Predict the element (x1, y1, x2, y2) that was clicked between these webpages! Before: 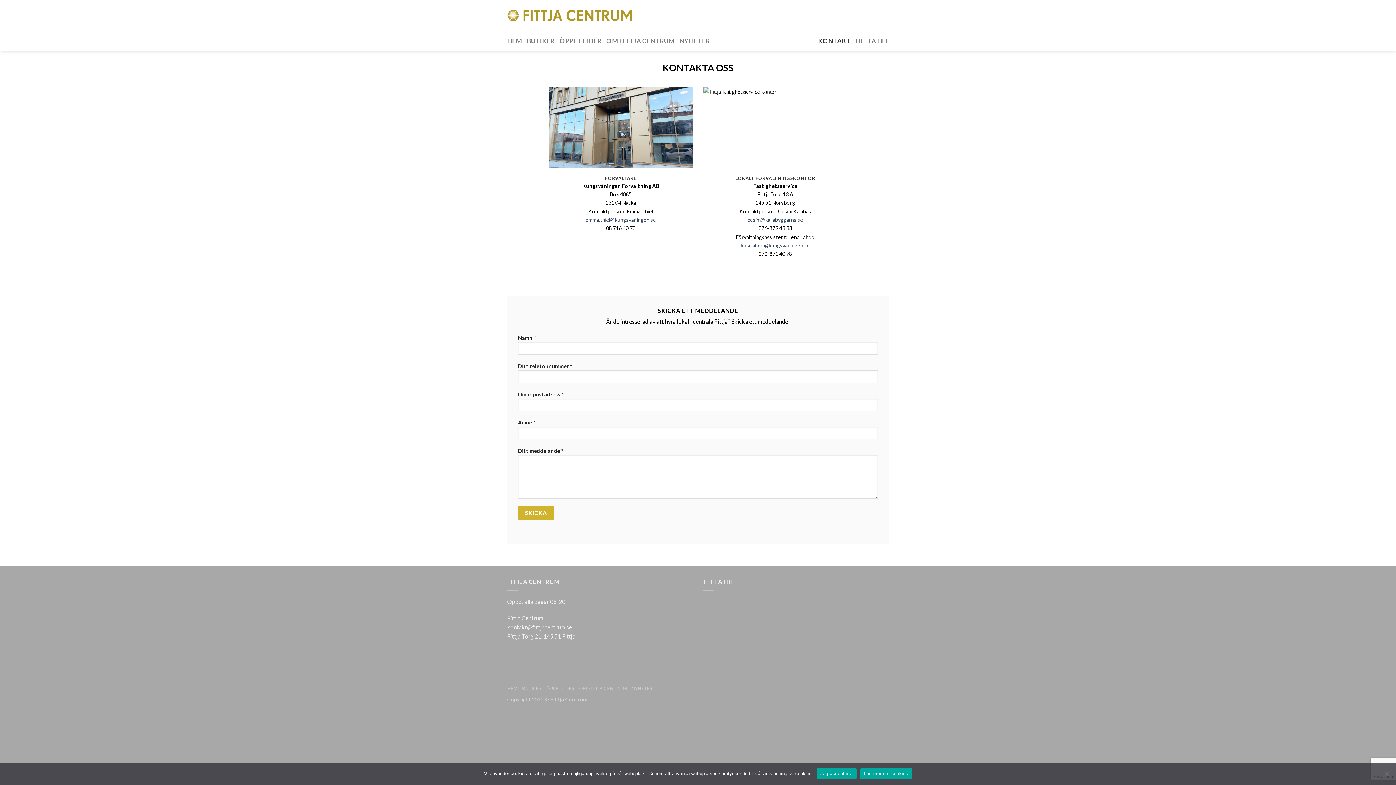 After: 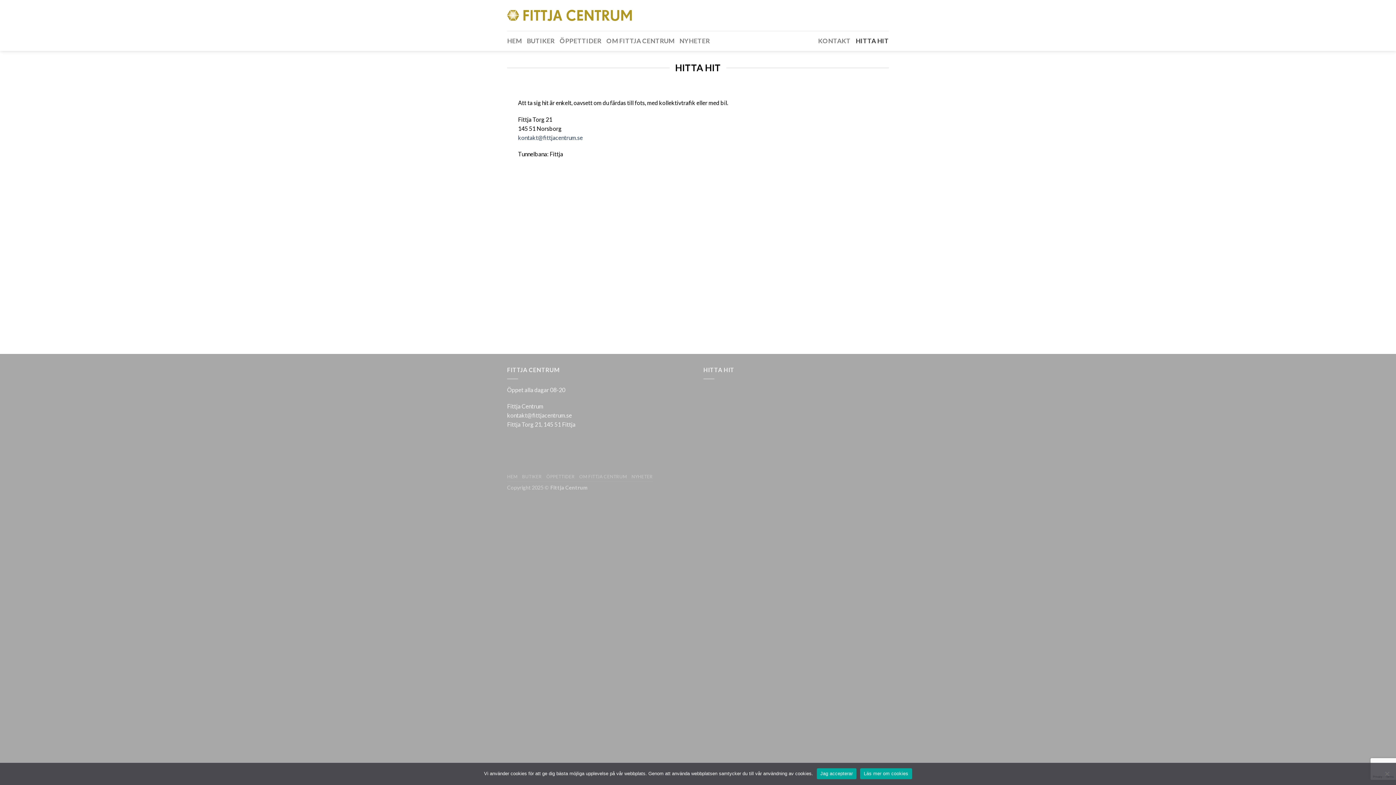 Action: label: HITTA HIT bbox: (855, 34, 889, 47)